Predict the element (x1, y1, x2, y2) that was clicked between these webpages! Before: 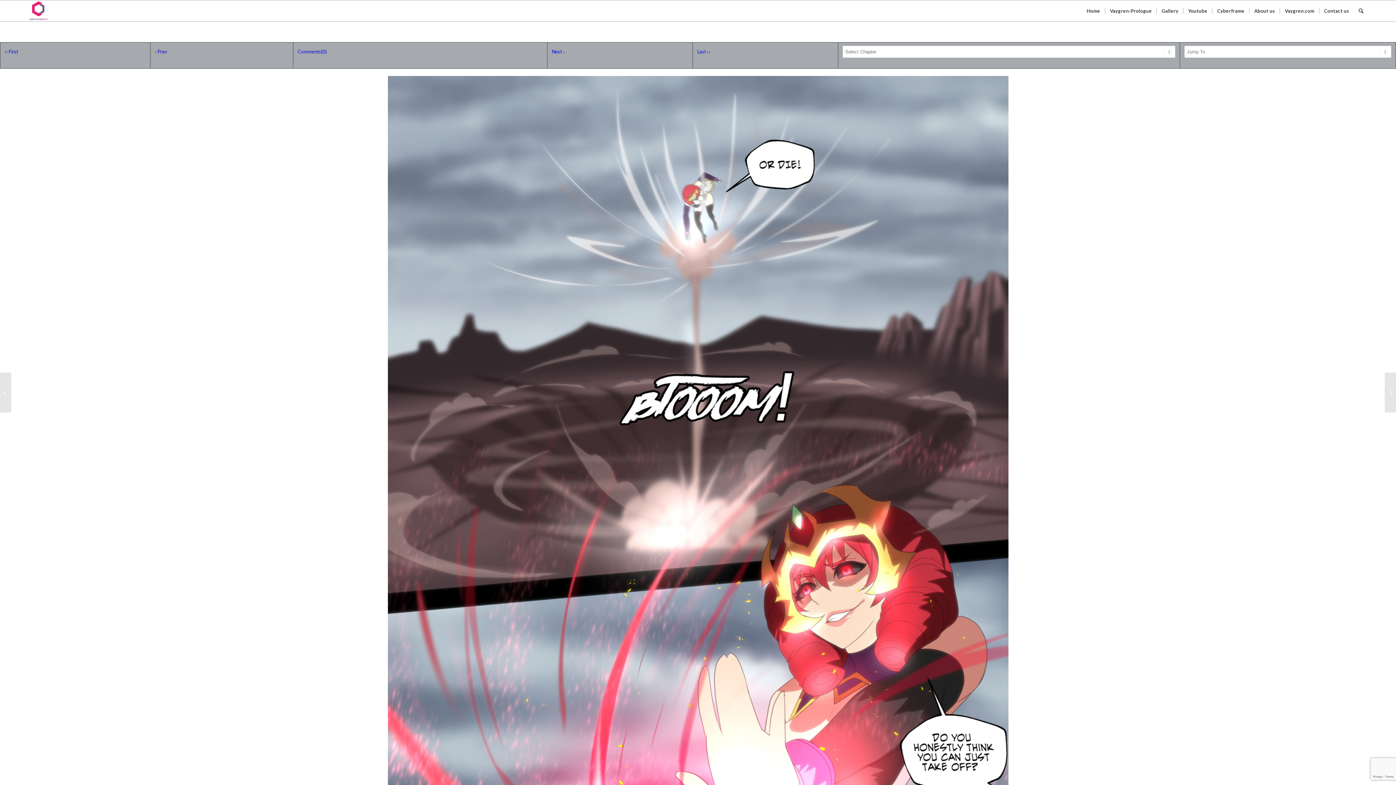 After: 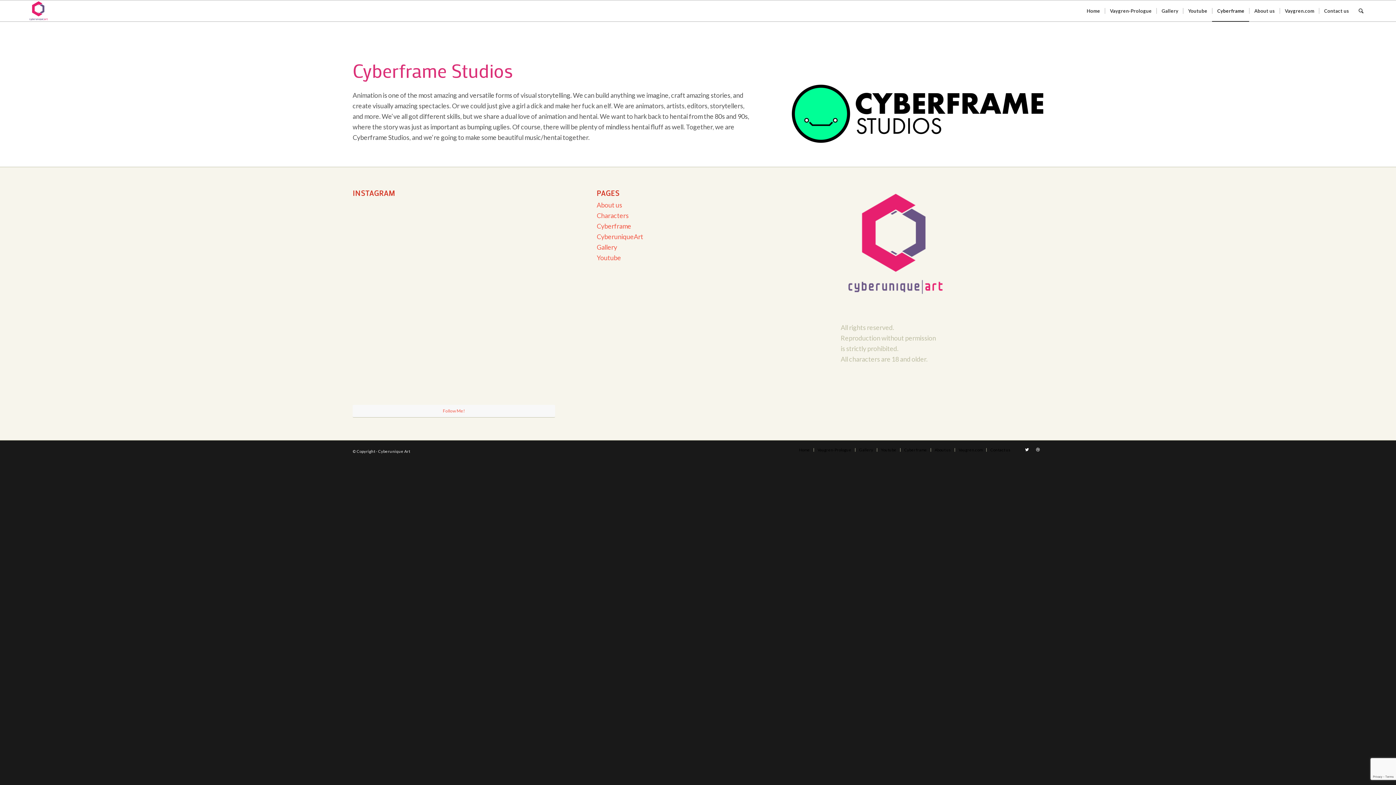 Action: bbox: (1212, 0, 1249, 21) label: Cyberframe